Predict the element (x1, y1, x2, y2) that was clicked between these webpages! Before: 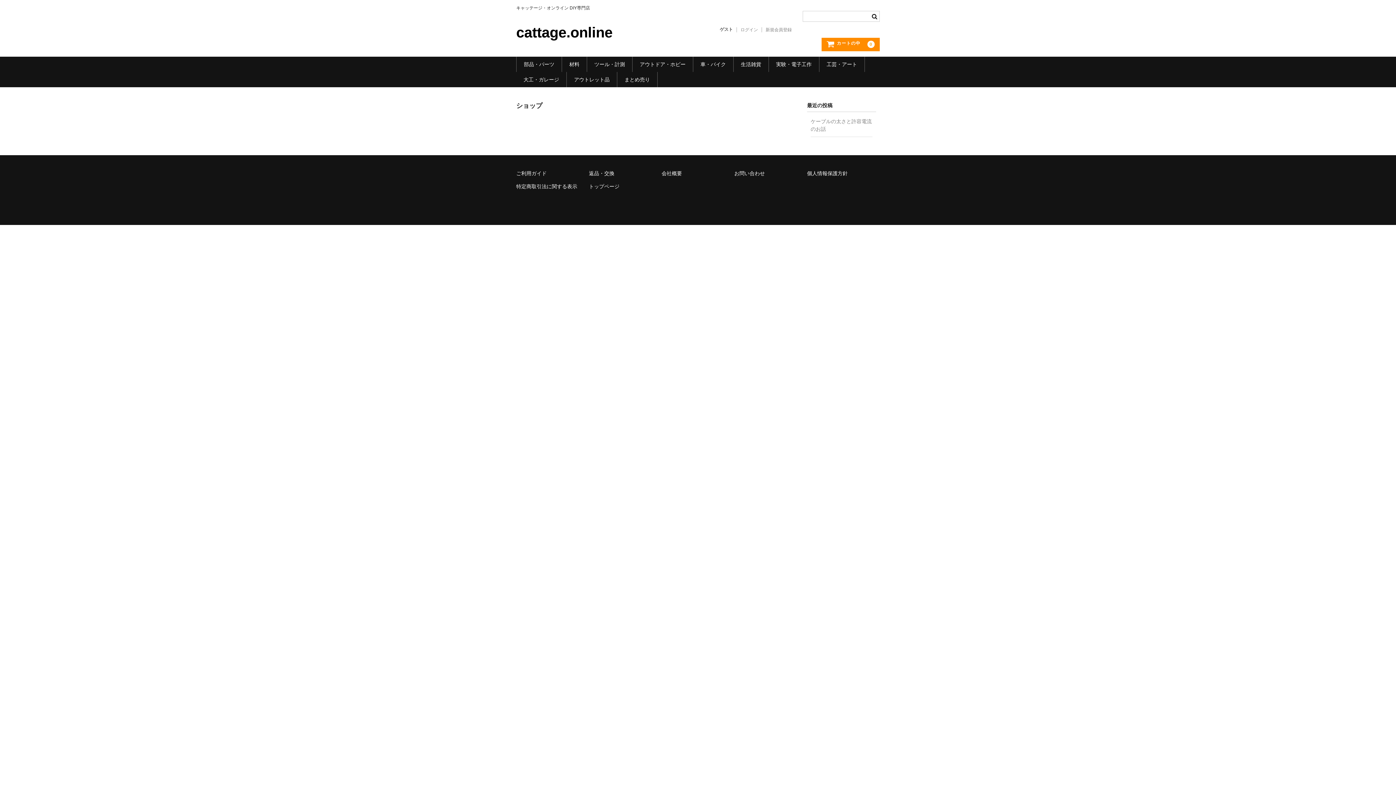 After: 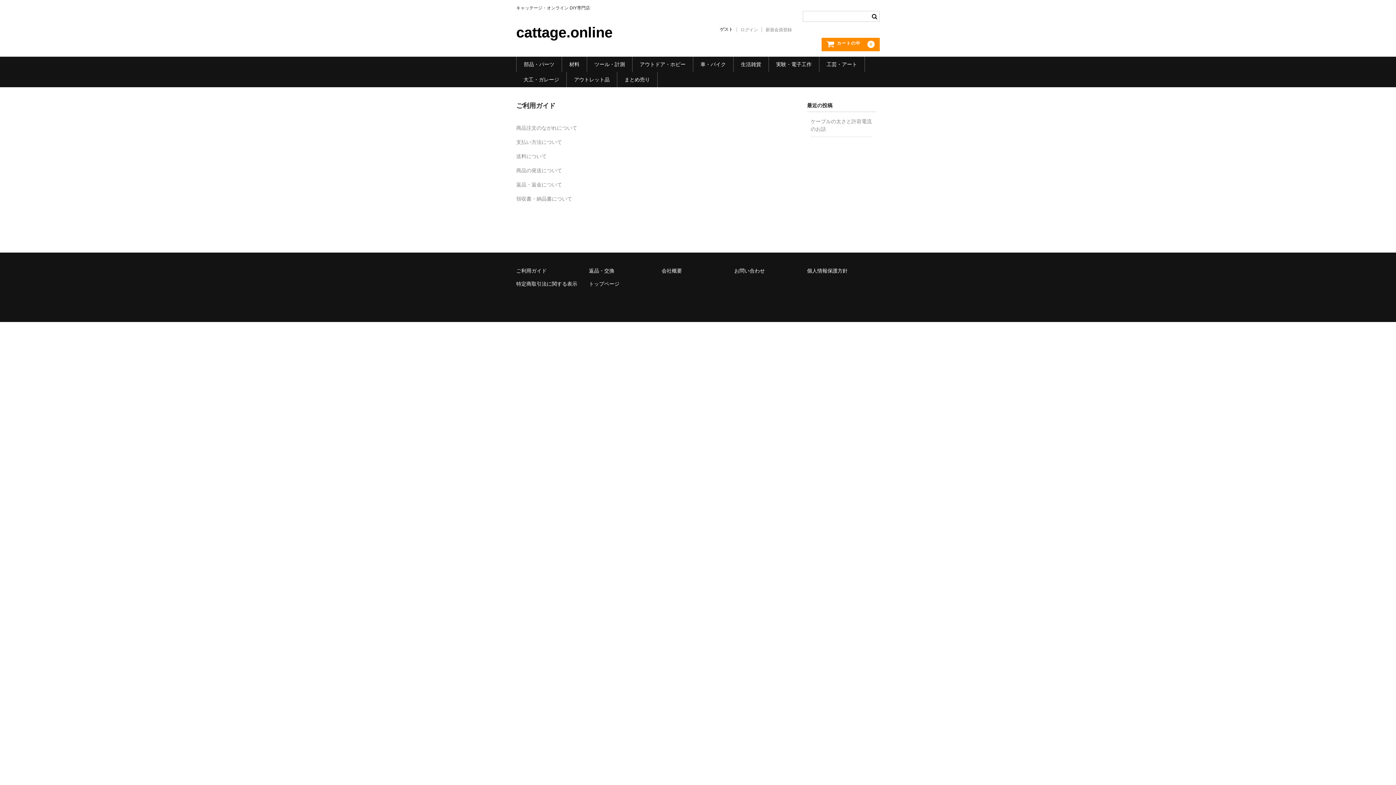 Action: label: ご利用ガイド bbox: (516, 170, 546, 176)